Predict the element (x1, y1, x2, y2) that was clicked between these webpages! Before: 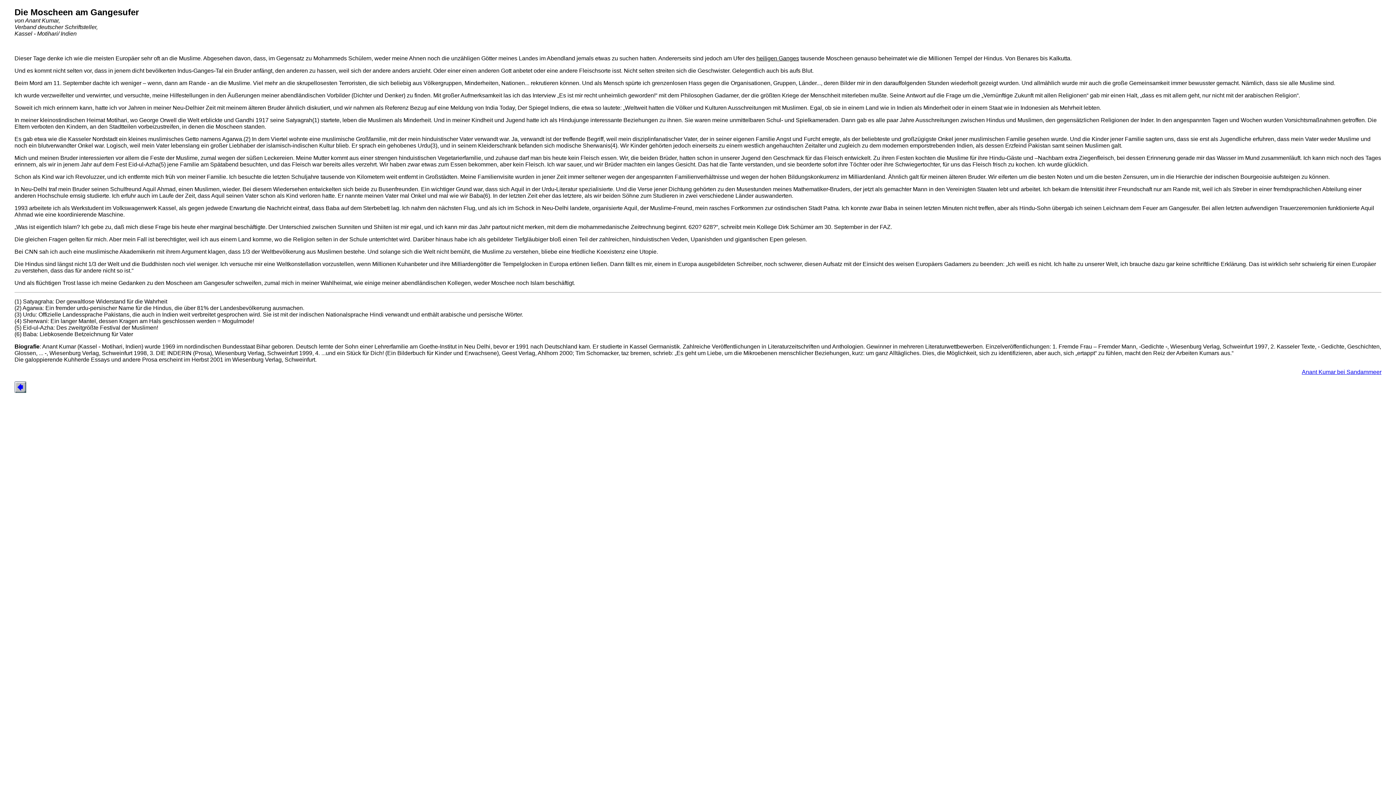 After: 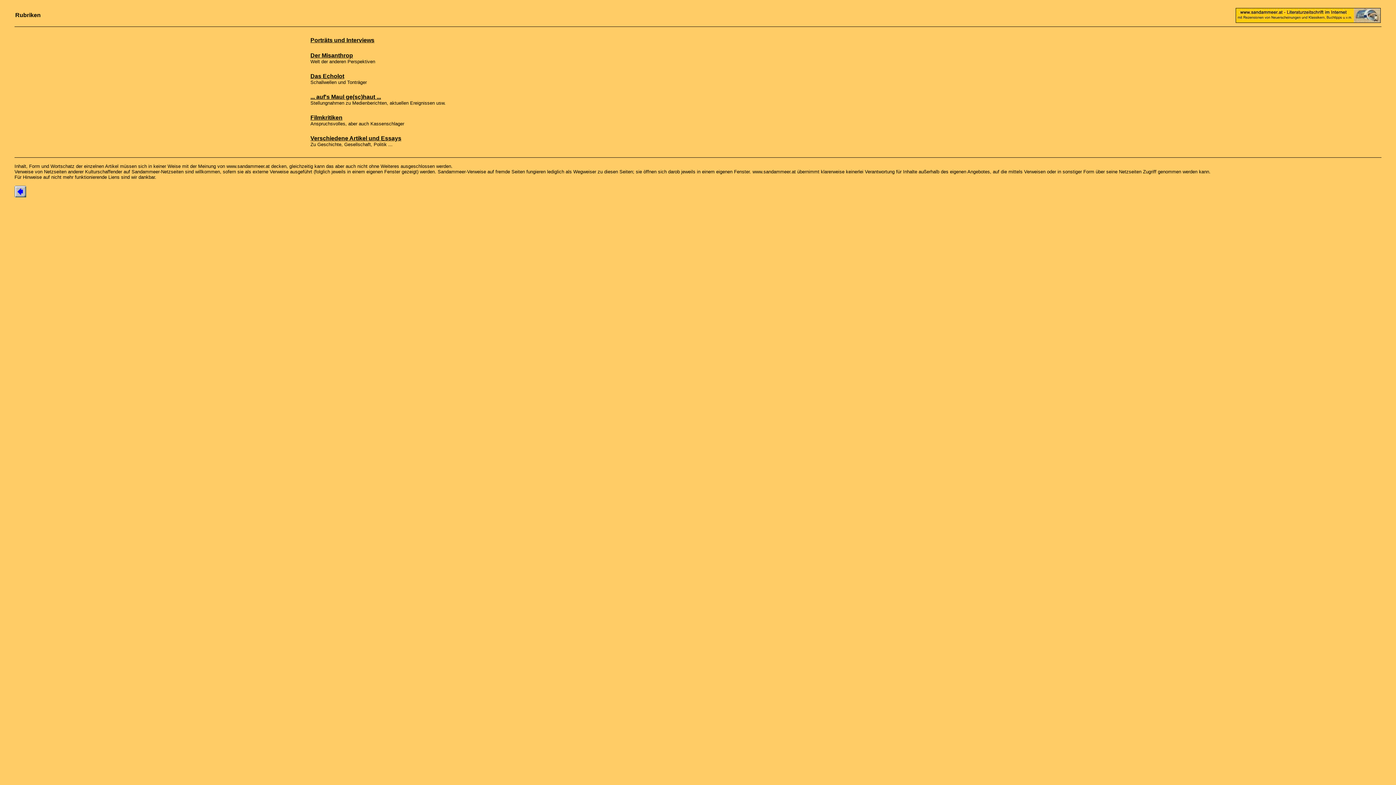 Action: bbox: (14, 388, 26, 394)